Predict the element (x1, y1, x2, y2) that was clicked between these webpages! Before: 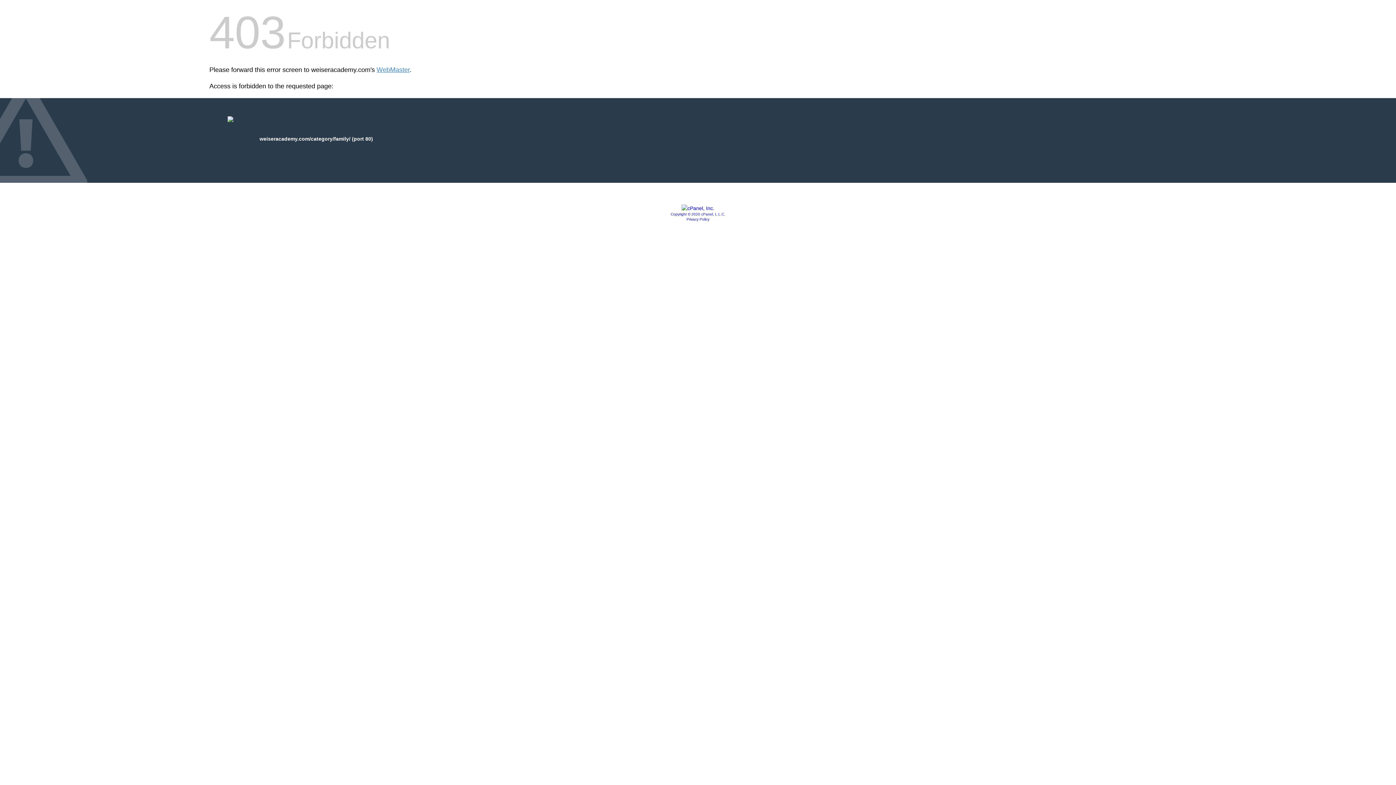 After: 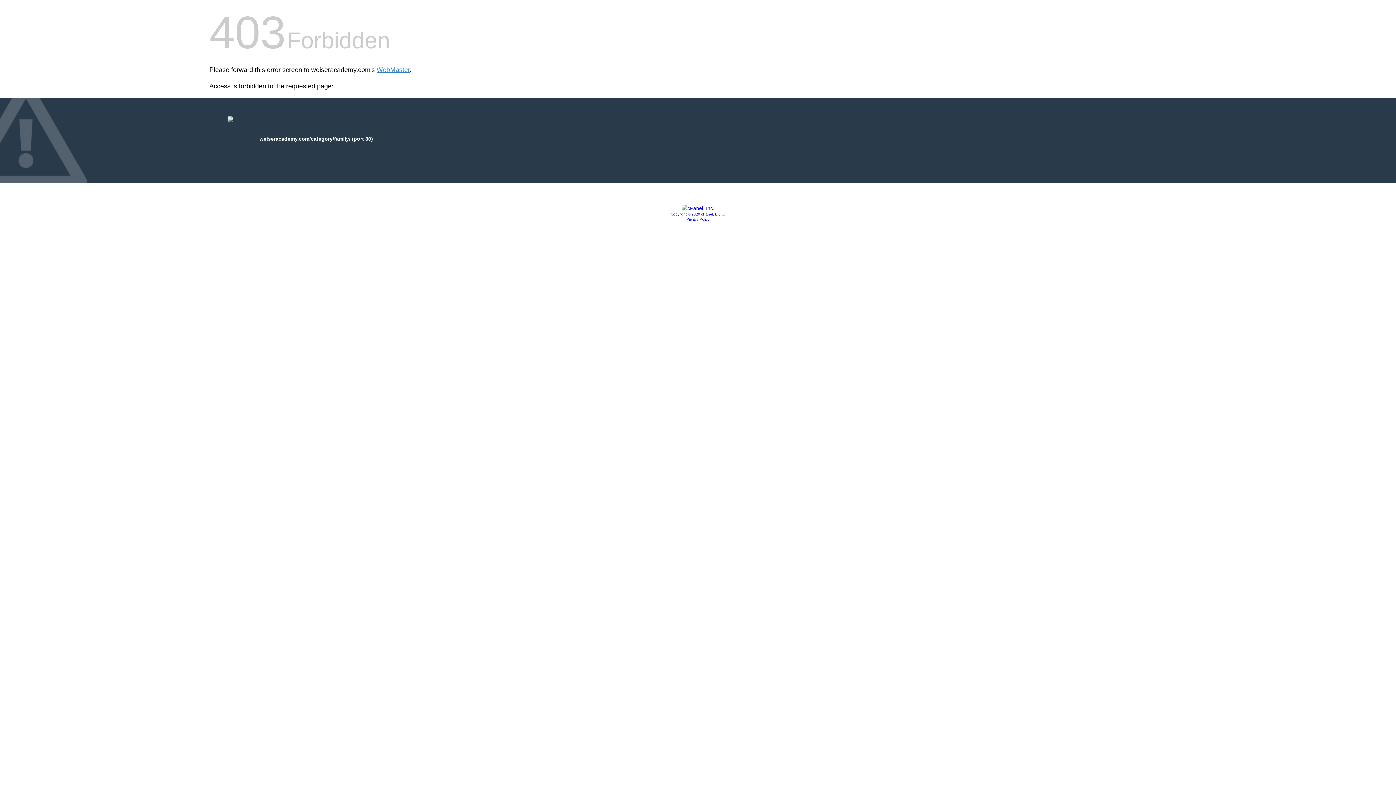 Action: bbox: (686, 217, 709, 221) label: Privacy Policy